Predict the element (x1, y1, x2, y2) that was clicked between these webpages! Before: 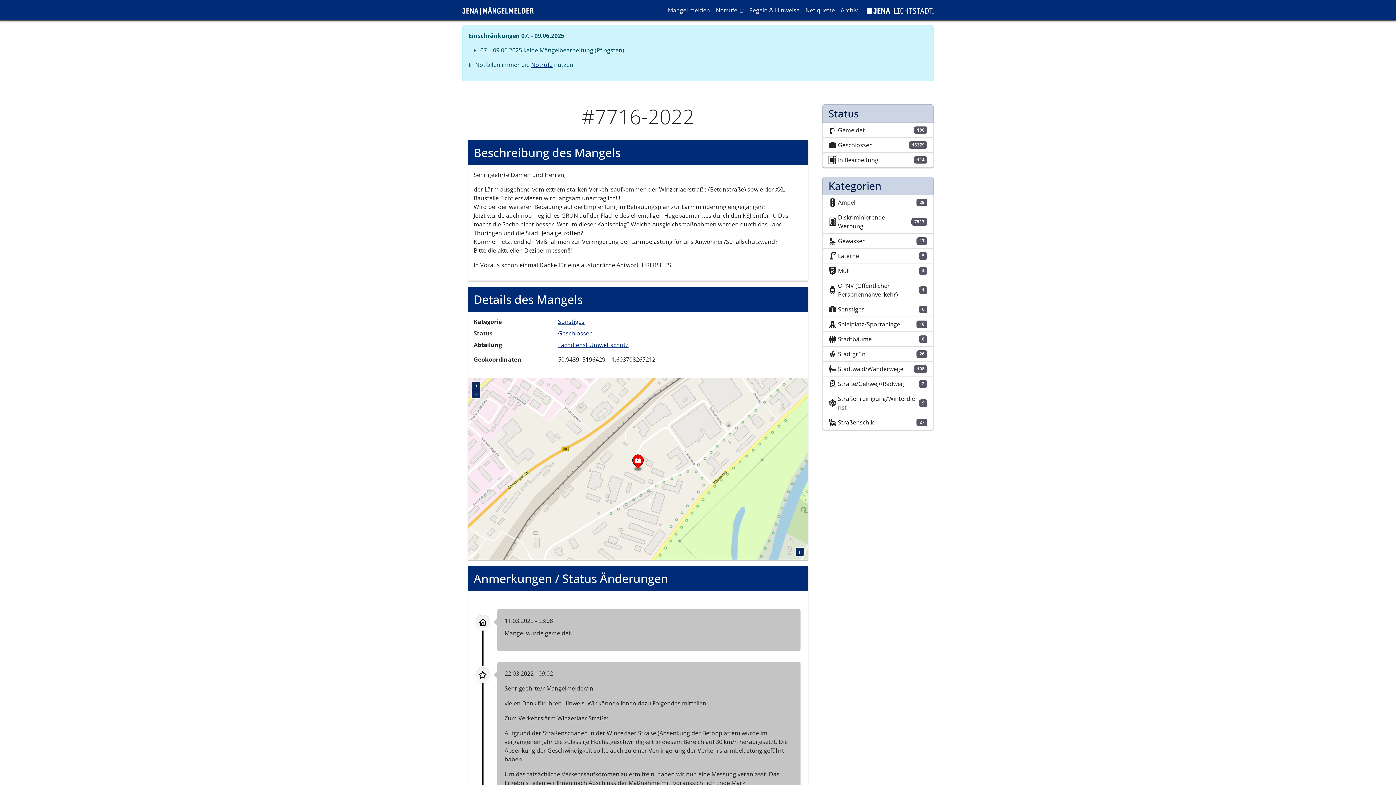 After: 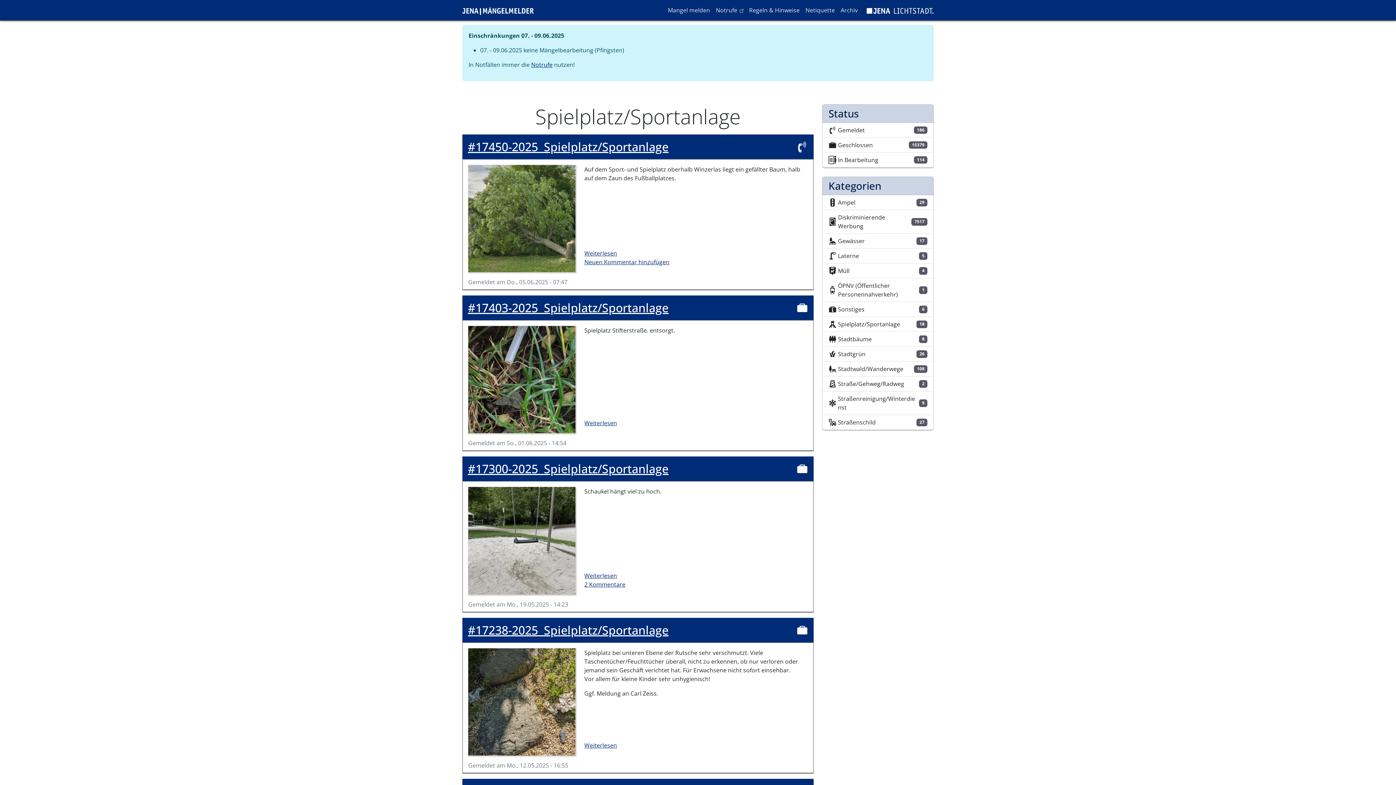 Action: bbox: (822, 317, 933, 332) label: Spielplatz/Sportanlage
18